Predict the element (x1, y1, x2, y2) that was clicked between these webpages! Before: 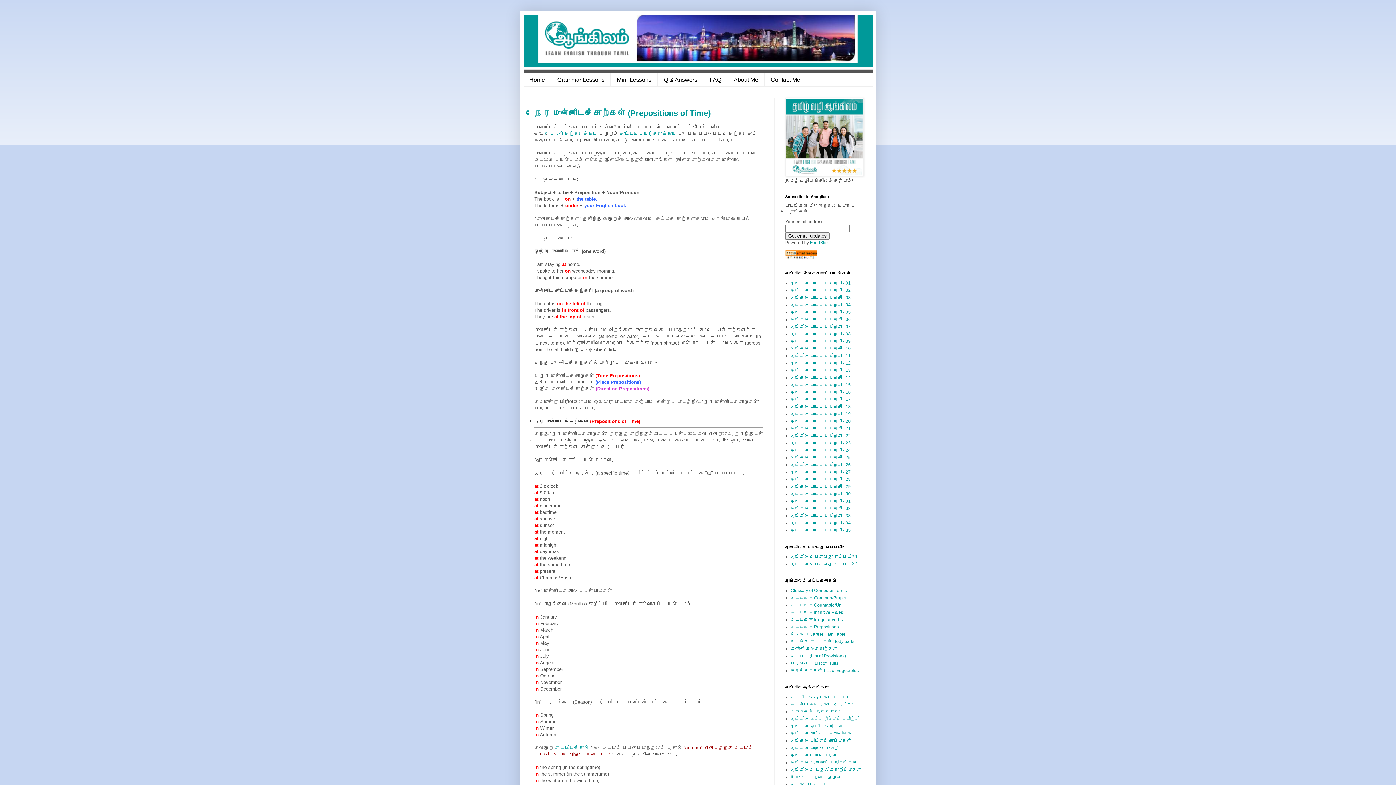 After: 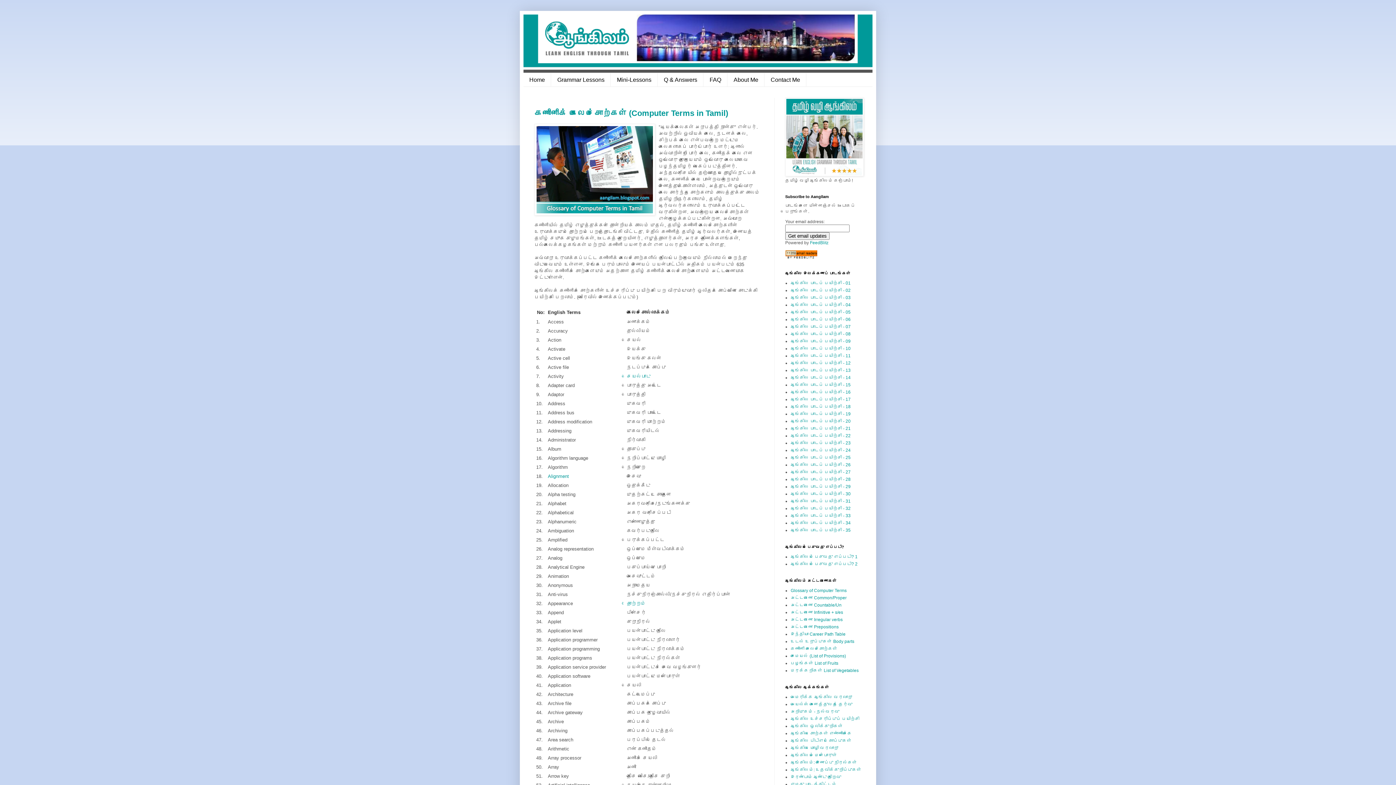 Action: bbox: (790, 588, 846, 593) label: Glossary of Computer Terms